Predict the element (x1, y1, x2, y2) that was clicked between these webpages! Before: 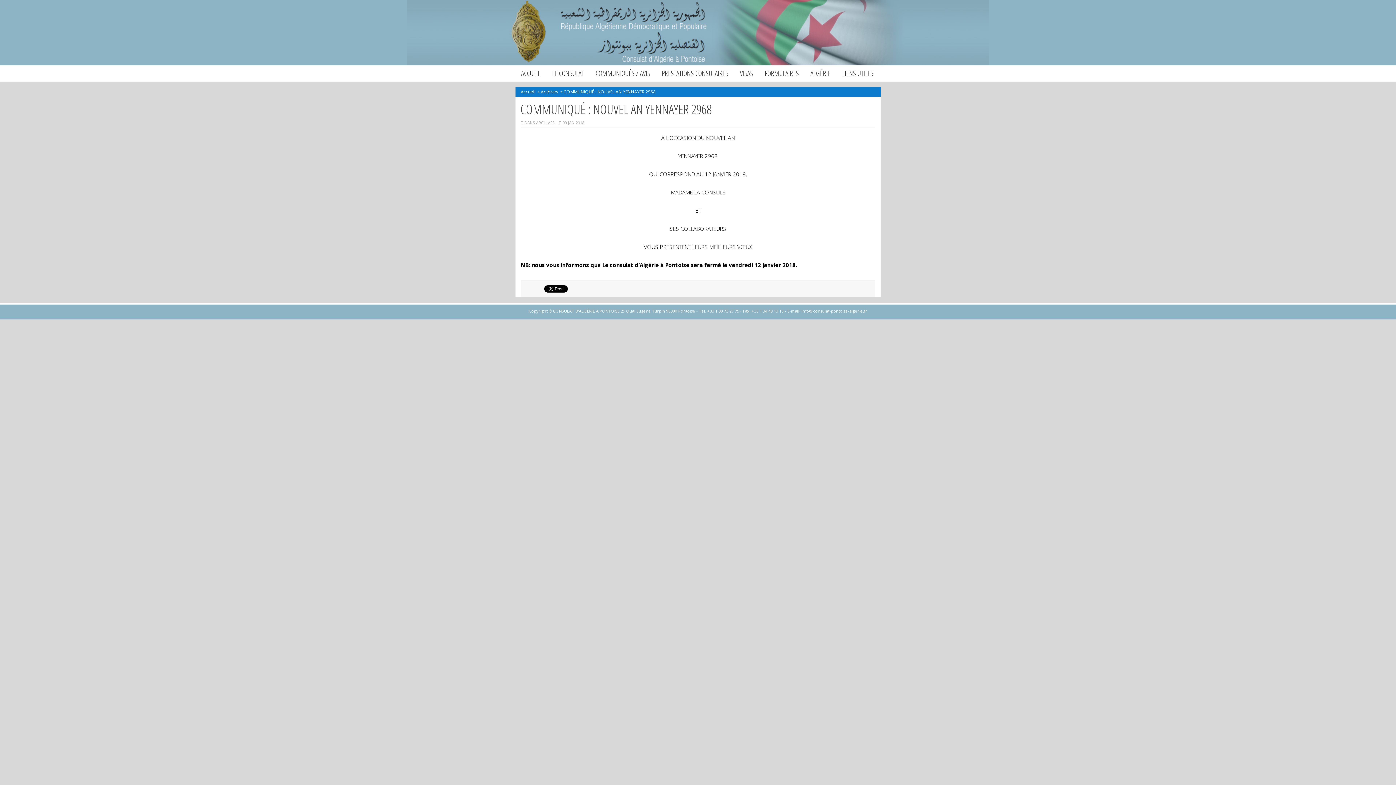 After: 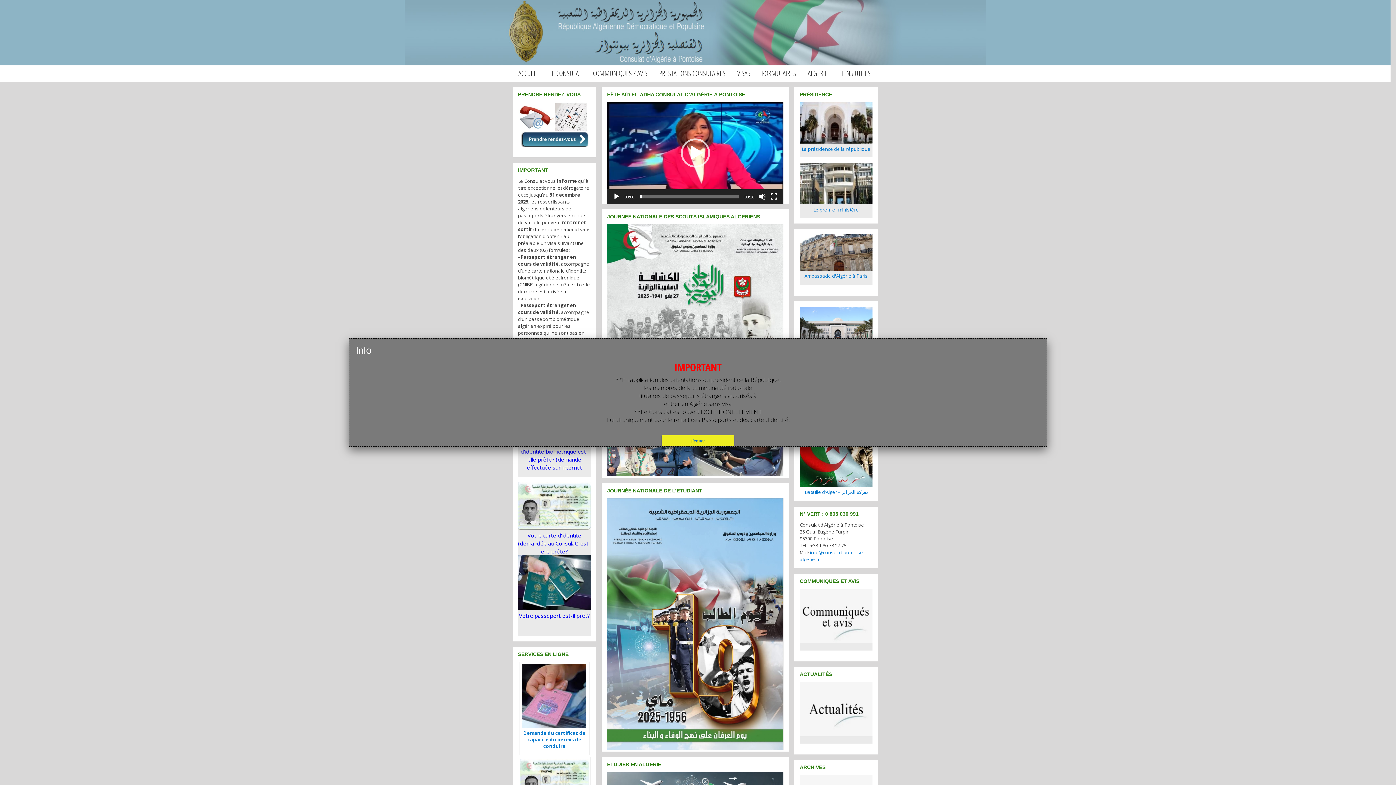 Action: label: Accueil bbox: (520, 88, 536, 94)